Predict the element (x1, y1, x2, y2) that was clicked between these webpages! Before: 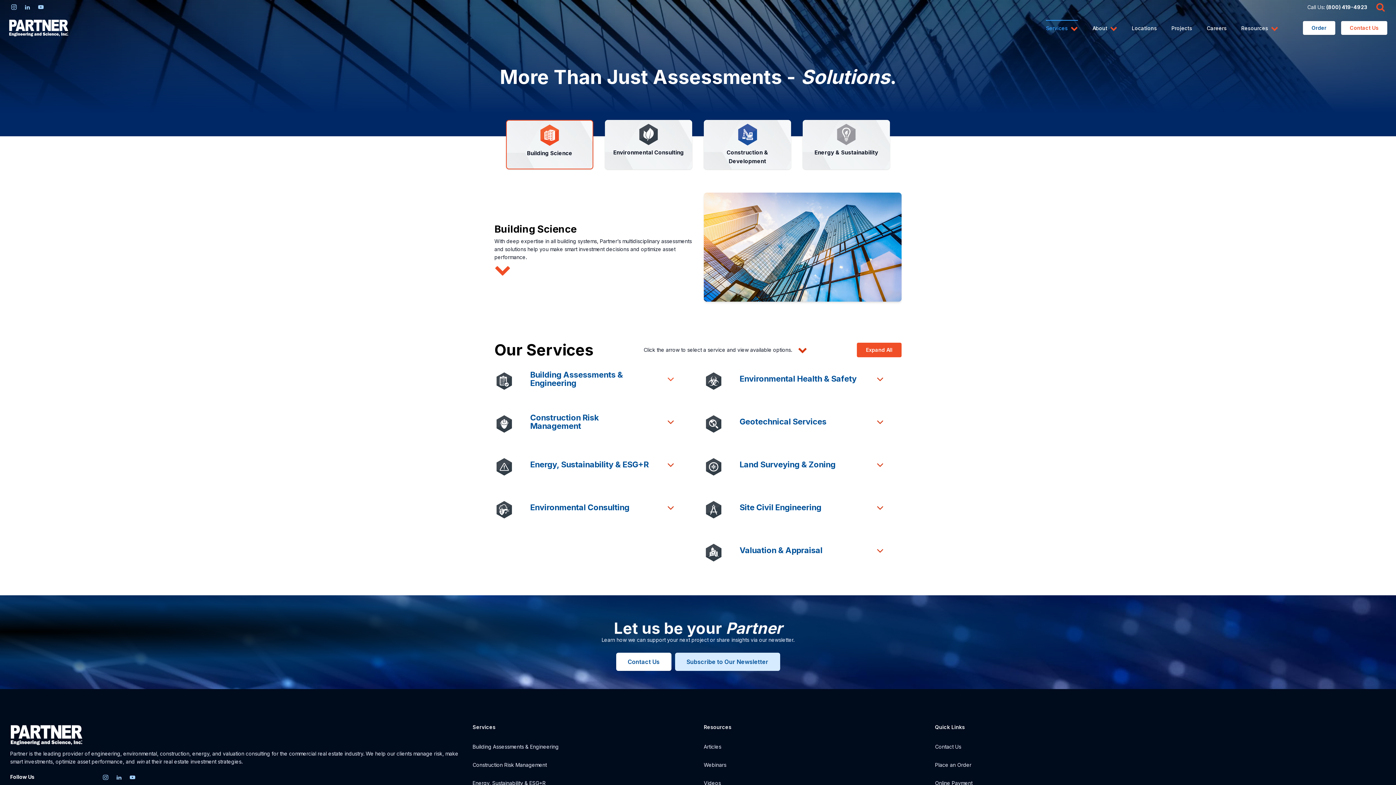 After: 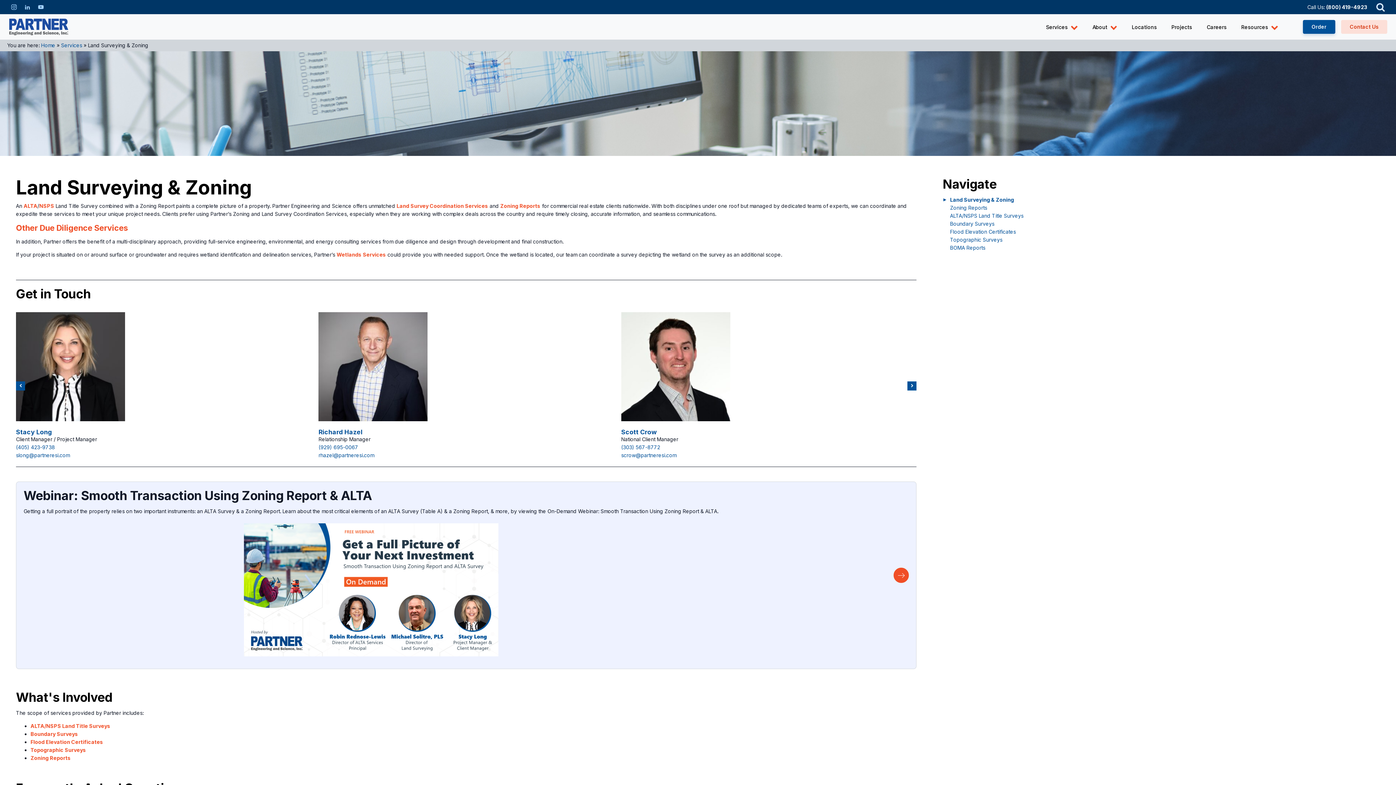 Action: label: Land Surveying & Zoning bbox: (732, 452, 893, 477)